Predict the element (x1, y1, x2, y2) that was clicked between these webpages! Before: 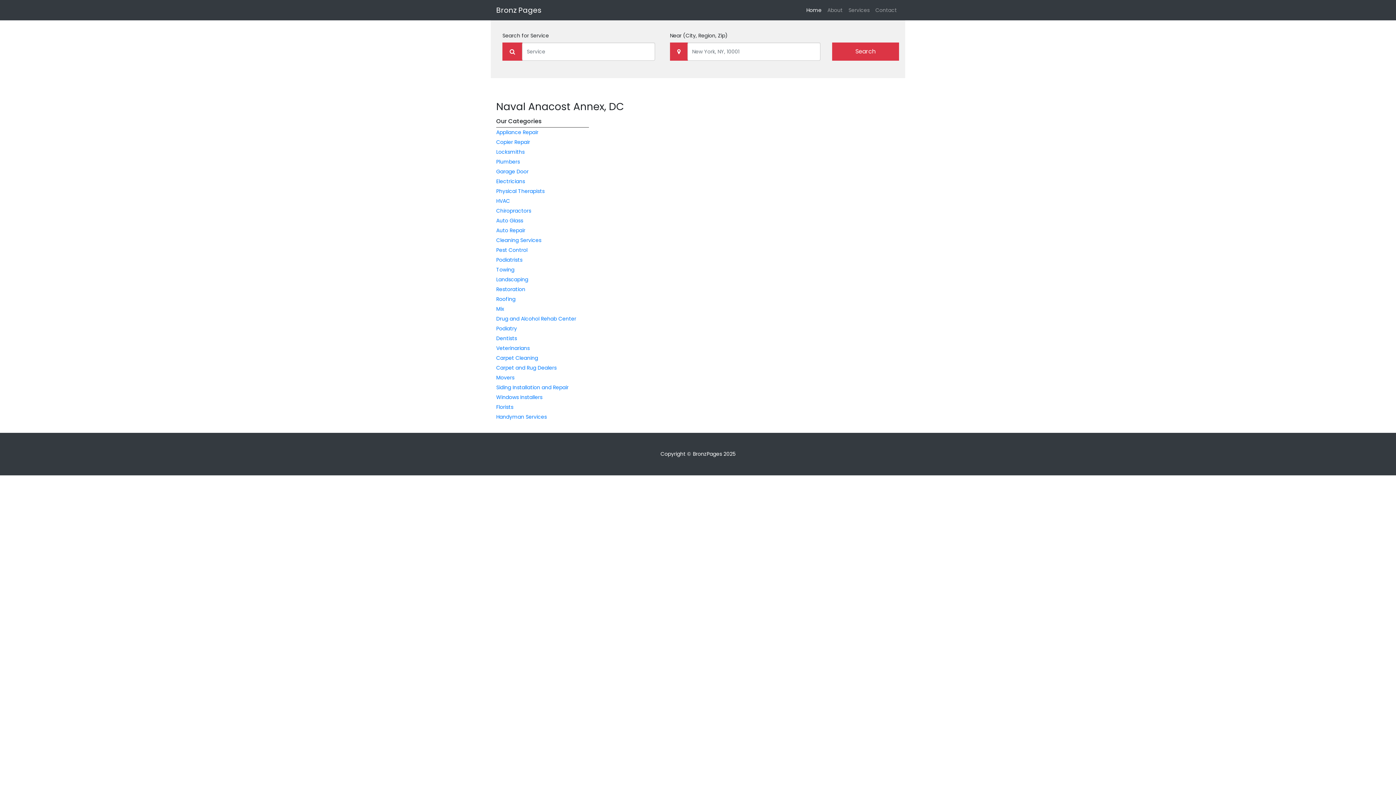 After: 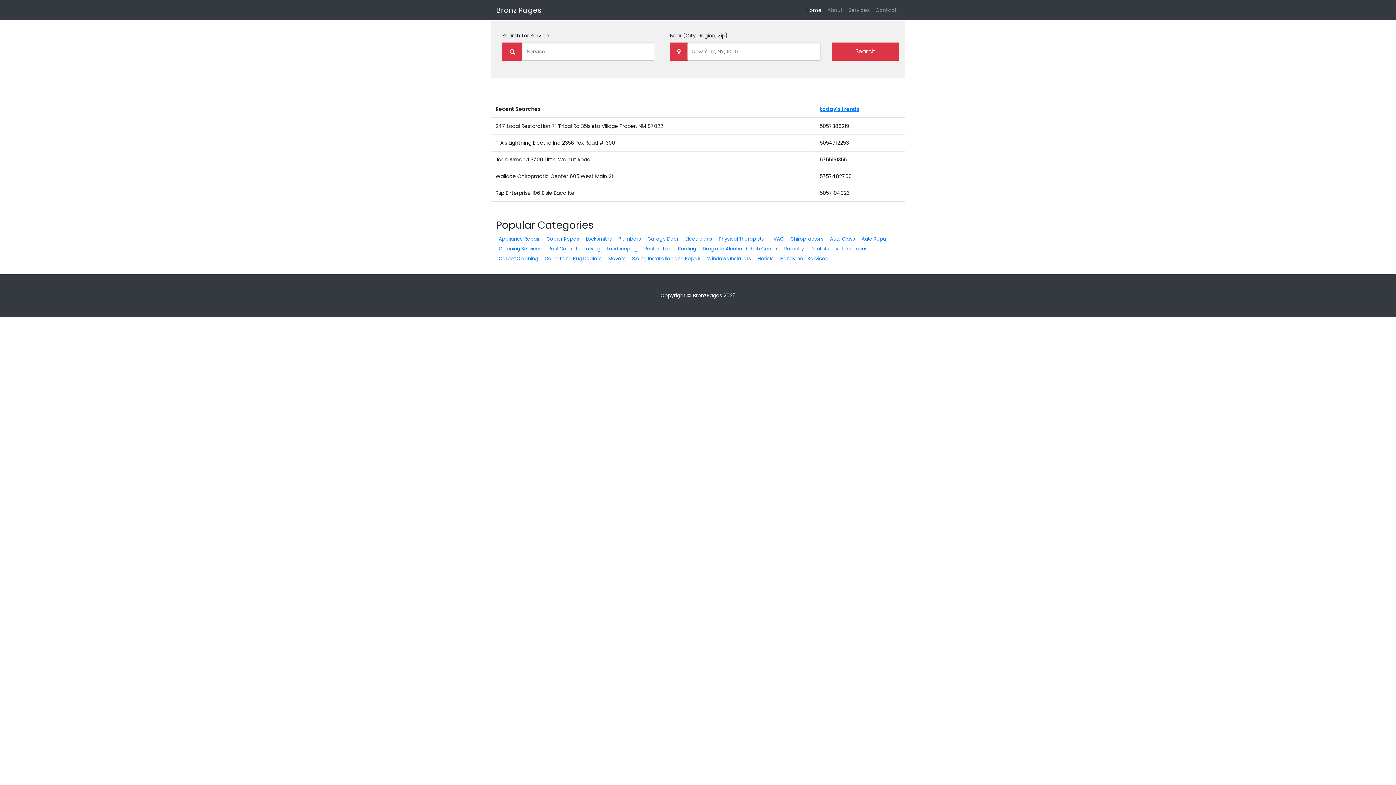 Action: label: Search bbox: (832, 42, 899, 60)